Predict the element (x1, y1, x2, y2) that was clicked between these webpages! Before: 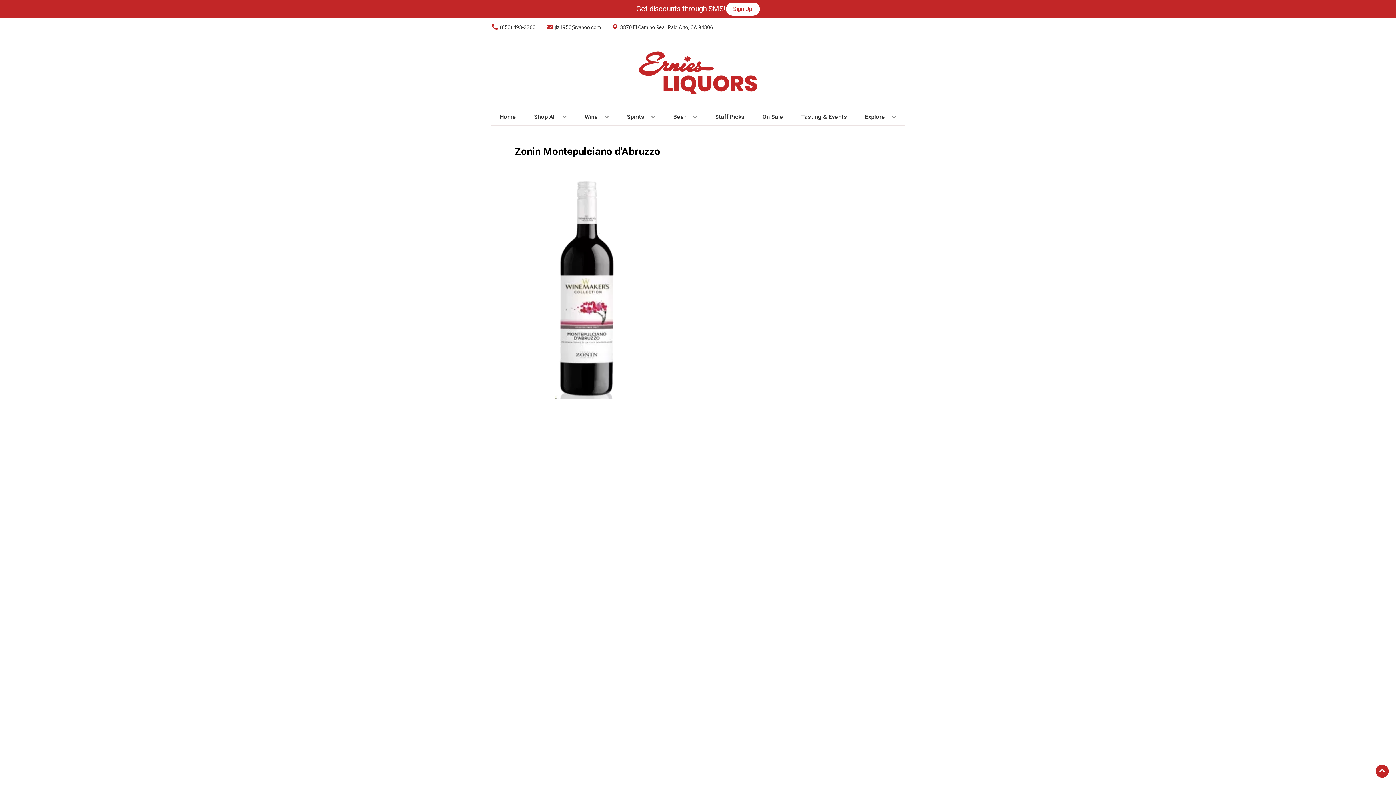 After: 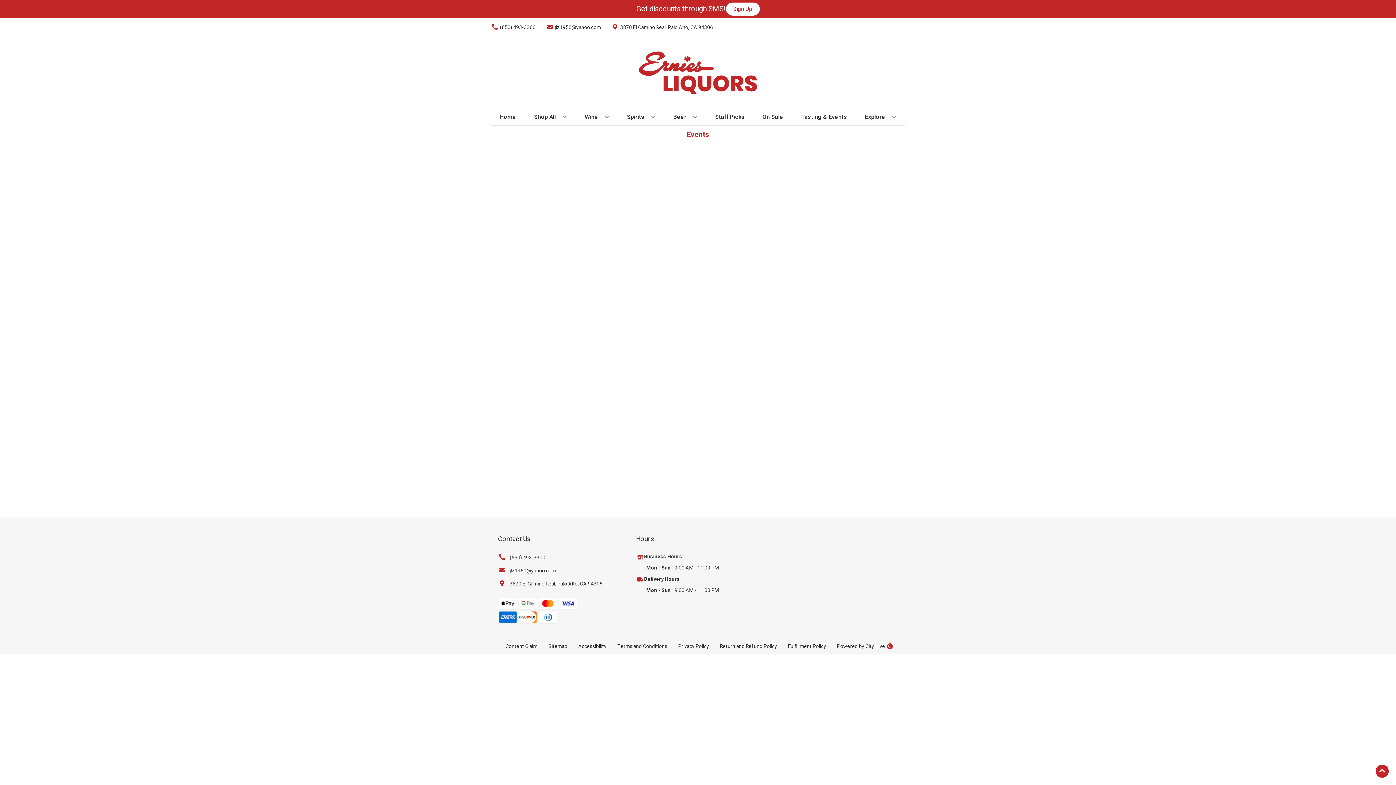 Action: label: Tasting & Events bbox: (798, 109, 850, 125)